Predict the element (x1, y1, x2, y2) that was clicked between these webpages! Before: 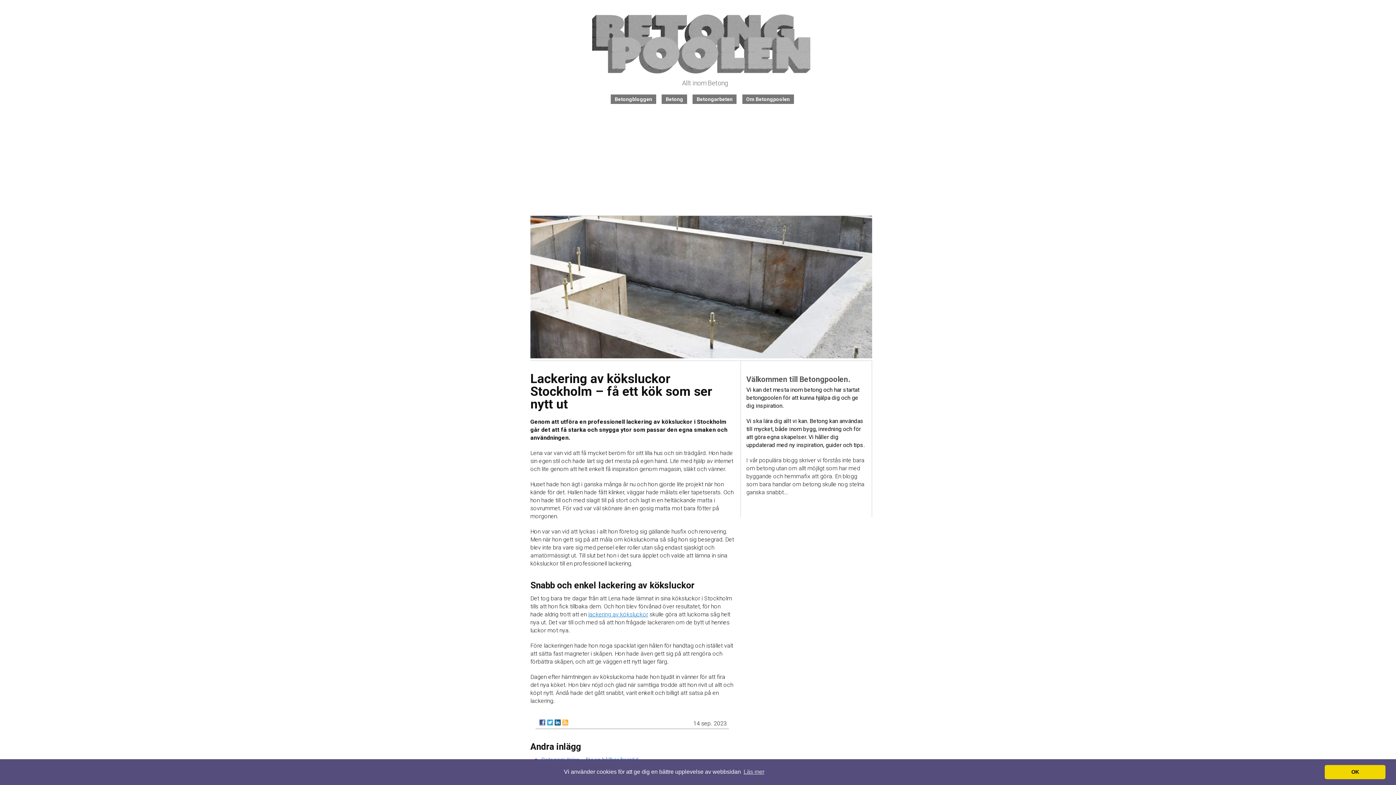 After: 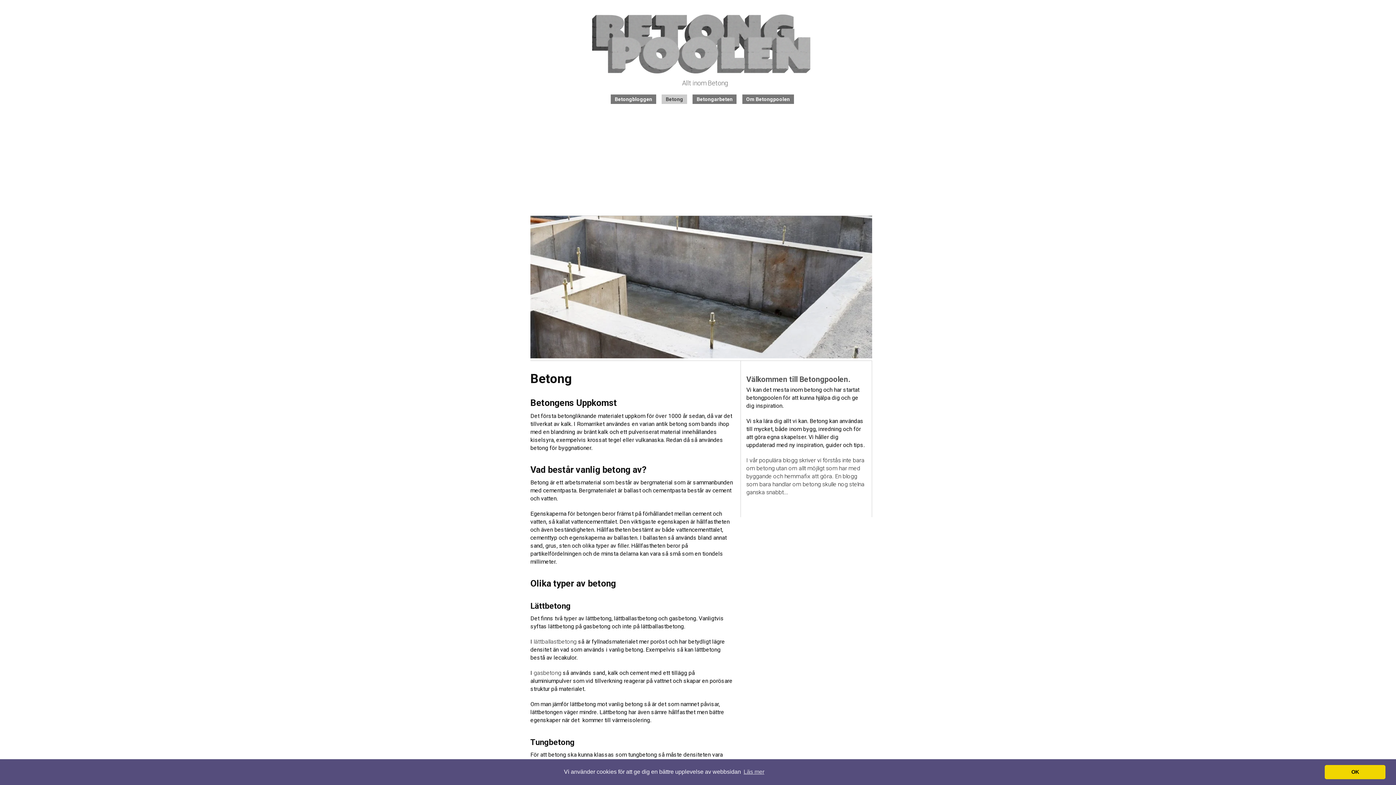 Action: bbox: (661, 94, 687, 104) label: Betong